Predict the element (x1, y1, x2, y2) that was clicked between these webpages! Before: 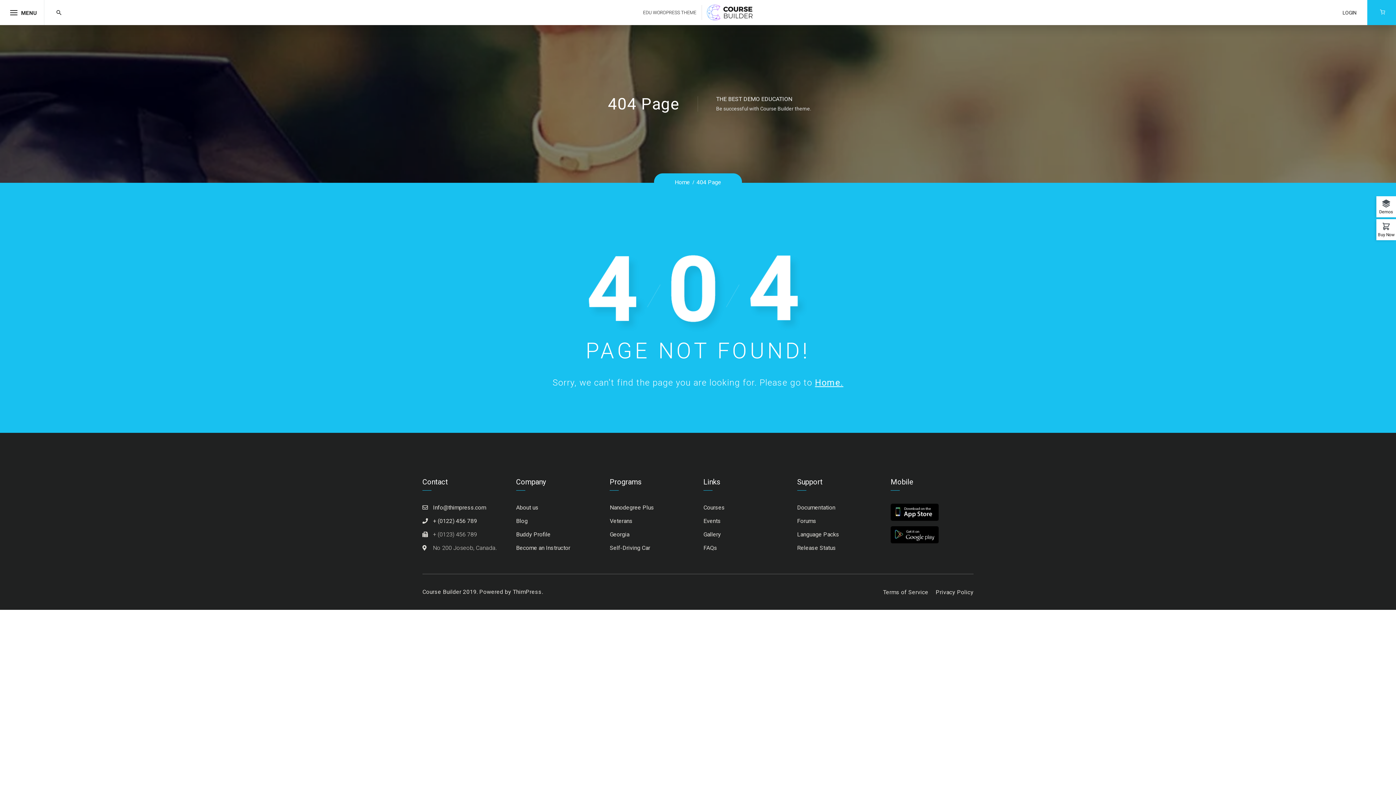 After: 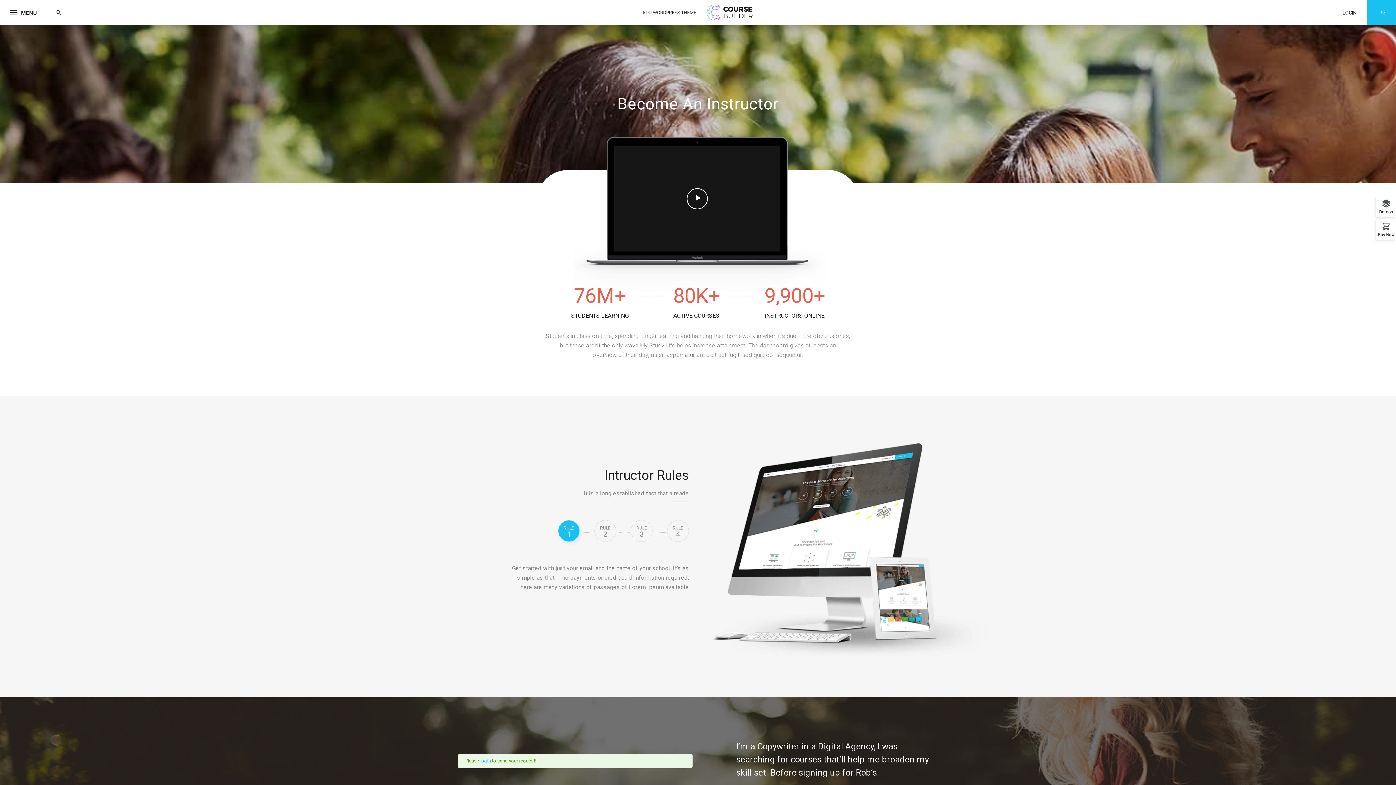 Action: label: Become an Instructor bbox: (516, 544, 570, 551)